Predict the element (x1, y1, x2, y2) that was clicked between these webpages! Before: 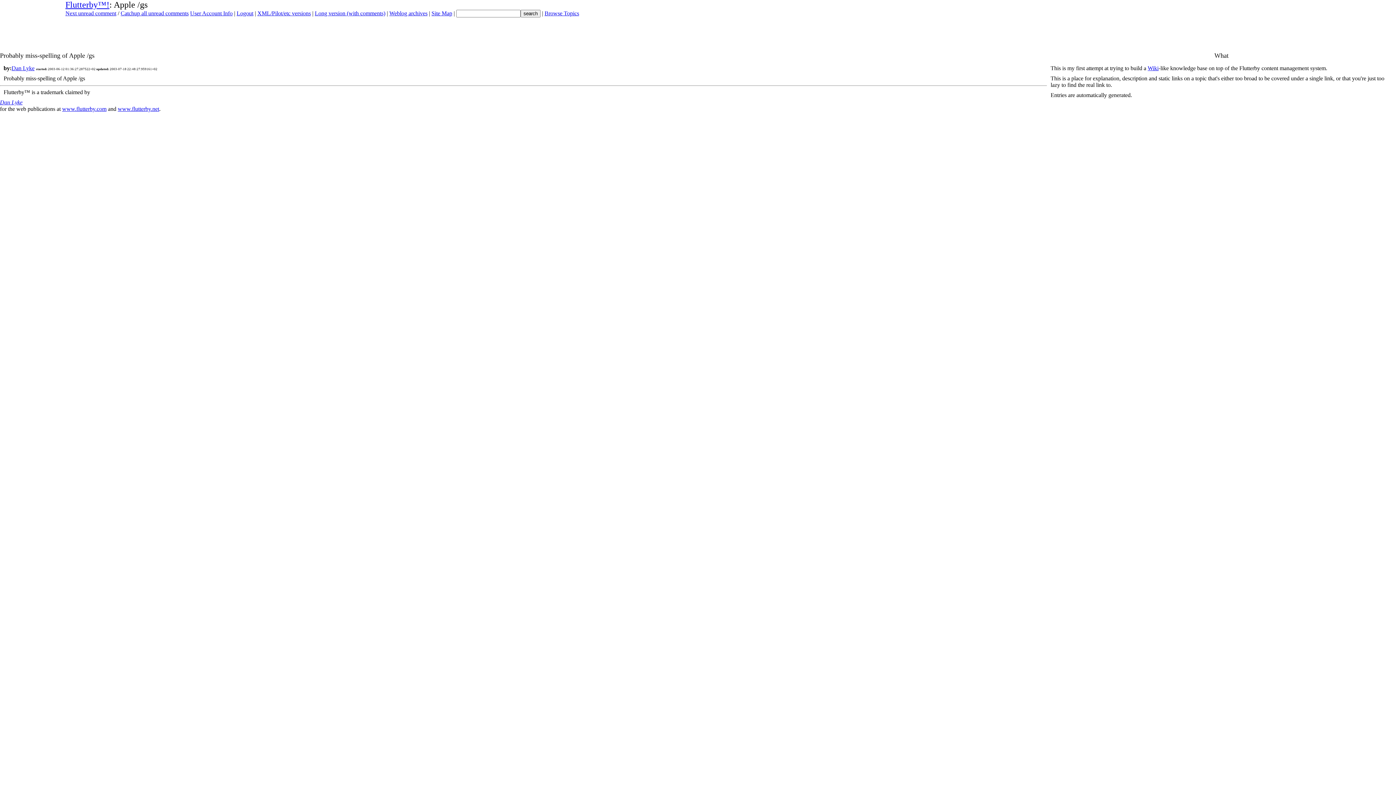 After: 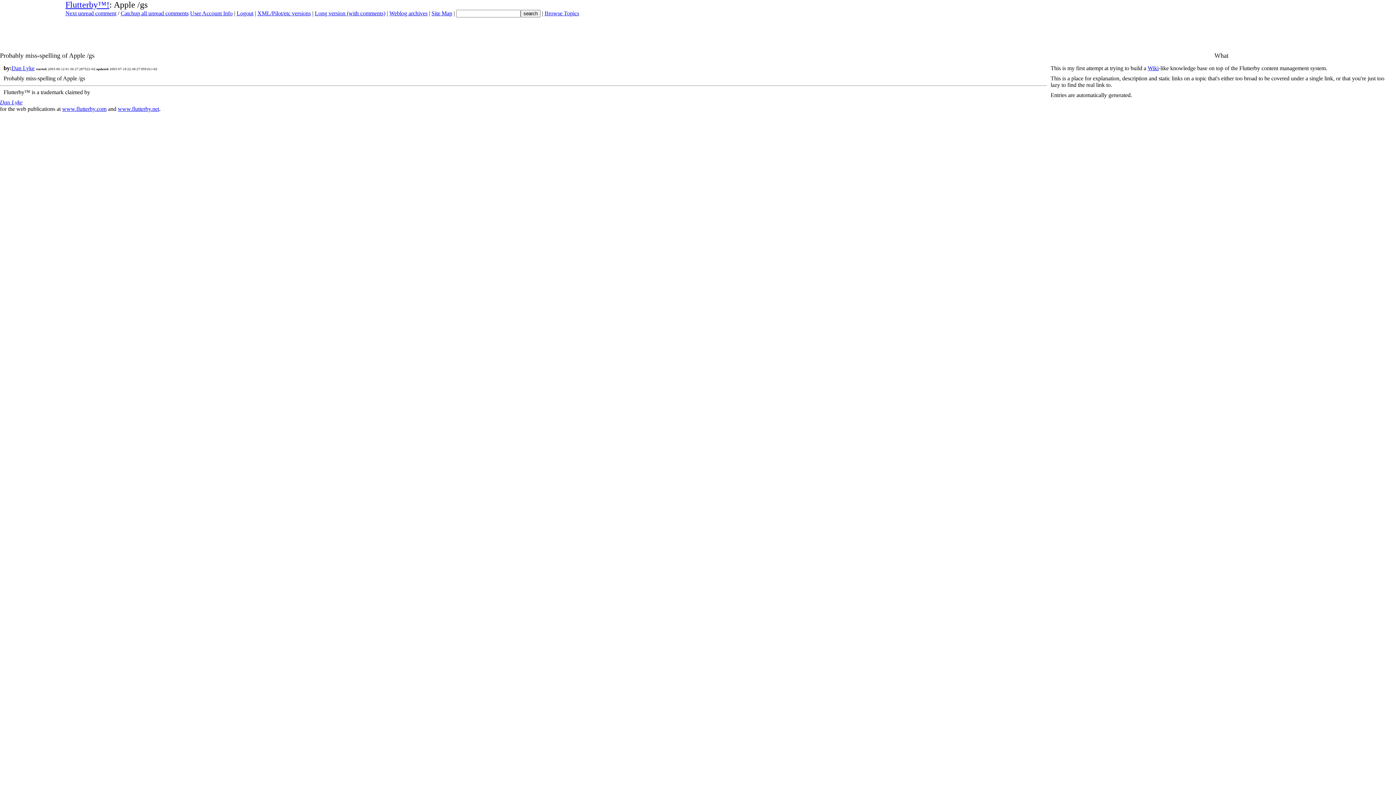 Action: bbox: (0, 99, 22, 105) label: Dan Lyke